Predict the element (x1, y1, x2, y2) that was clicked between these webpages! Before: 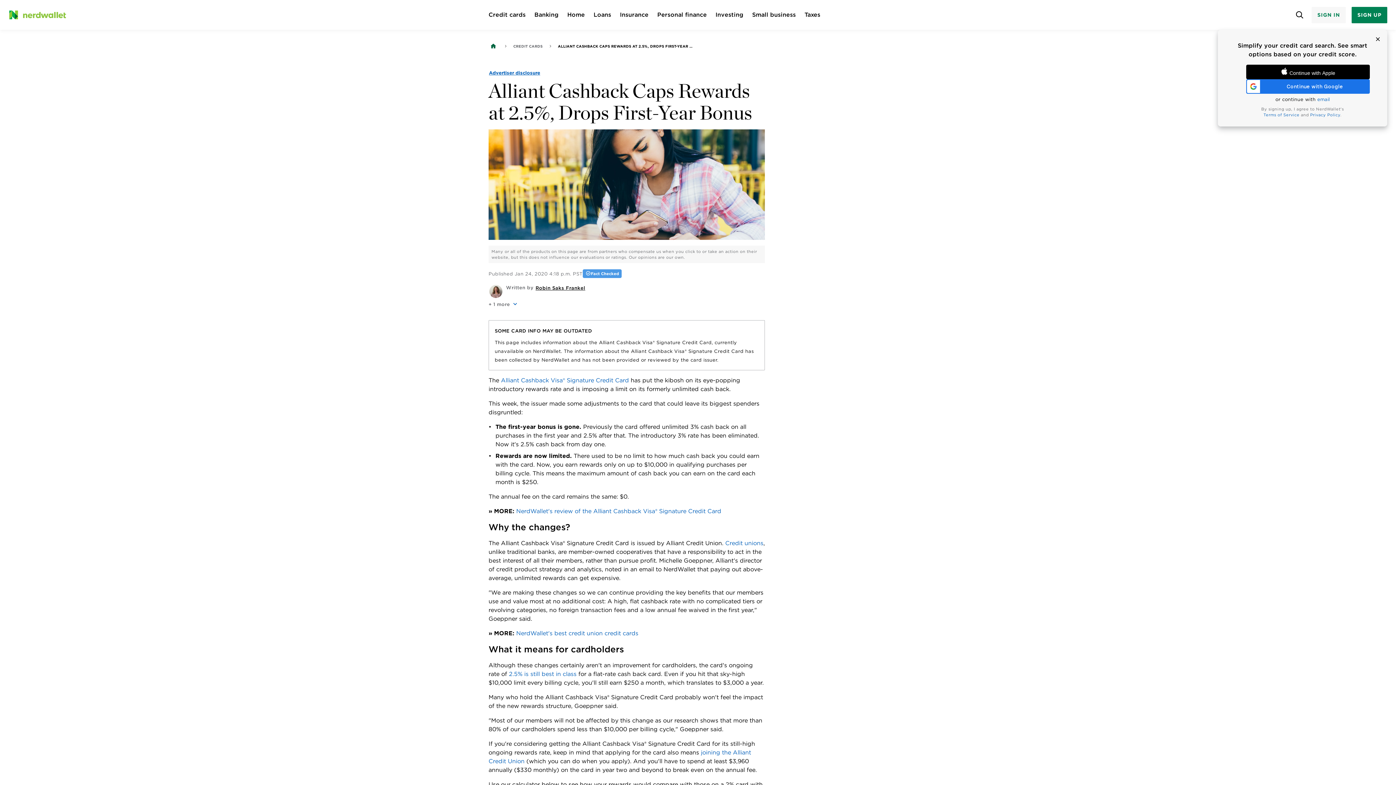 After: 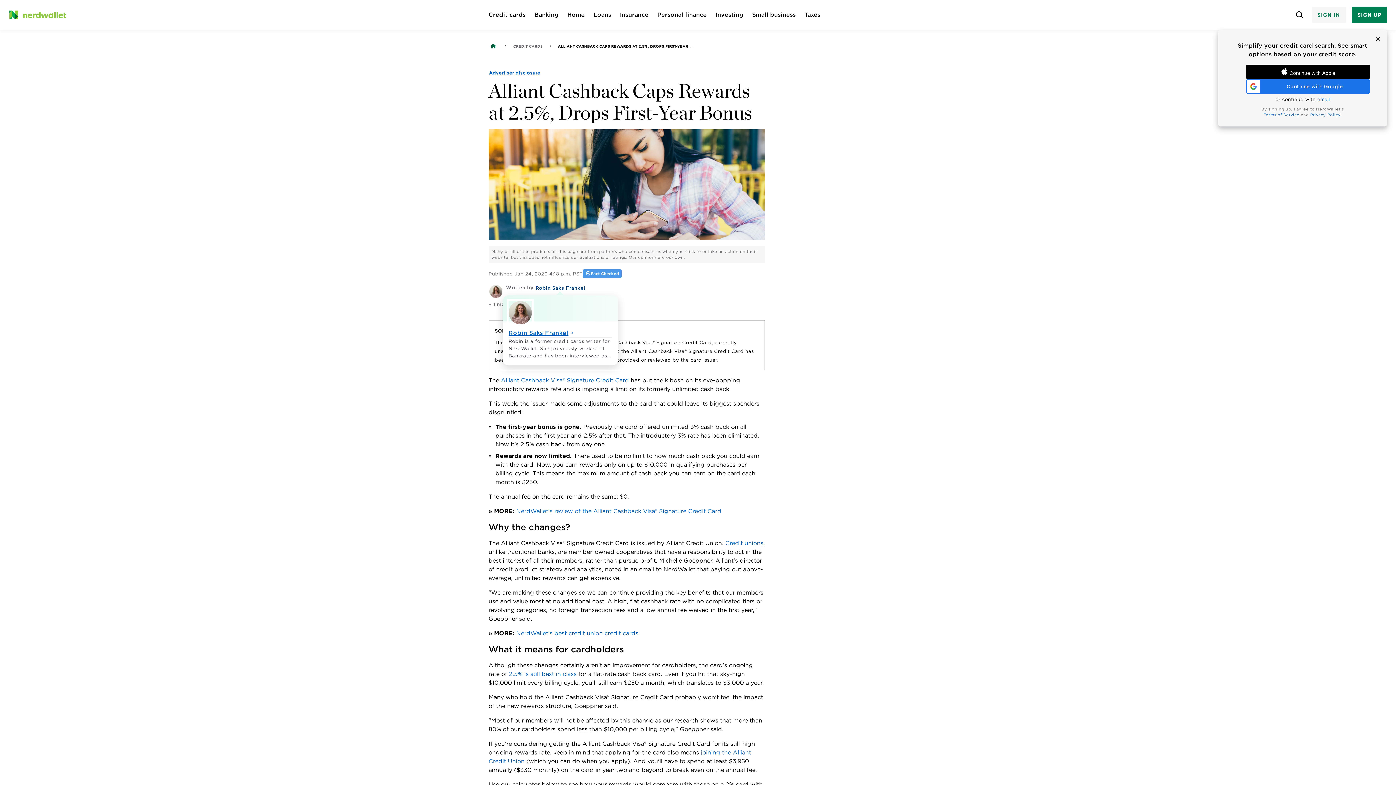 Action: bbox: (535, 285, 585, 291) label: Robin Saks Frankel